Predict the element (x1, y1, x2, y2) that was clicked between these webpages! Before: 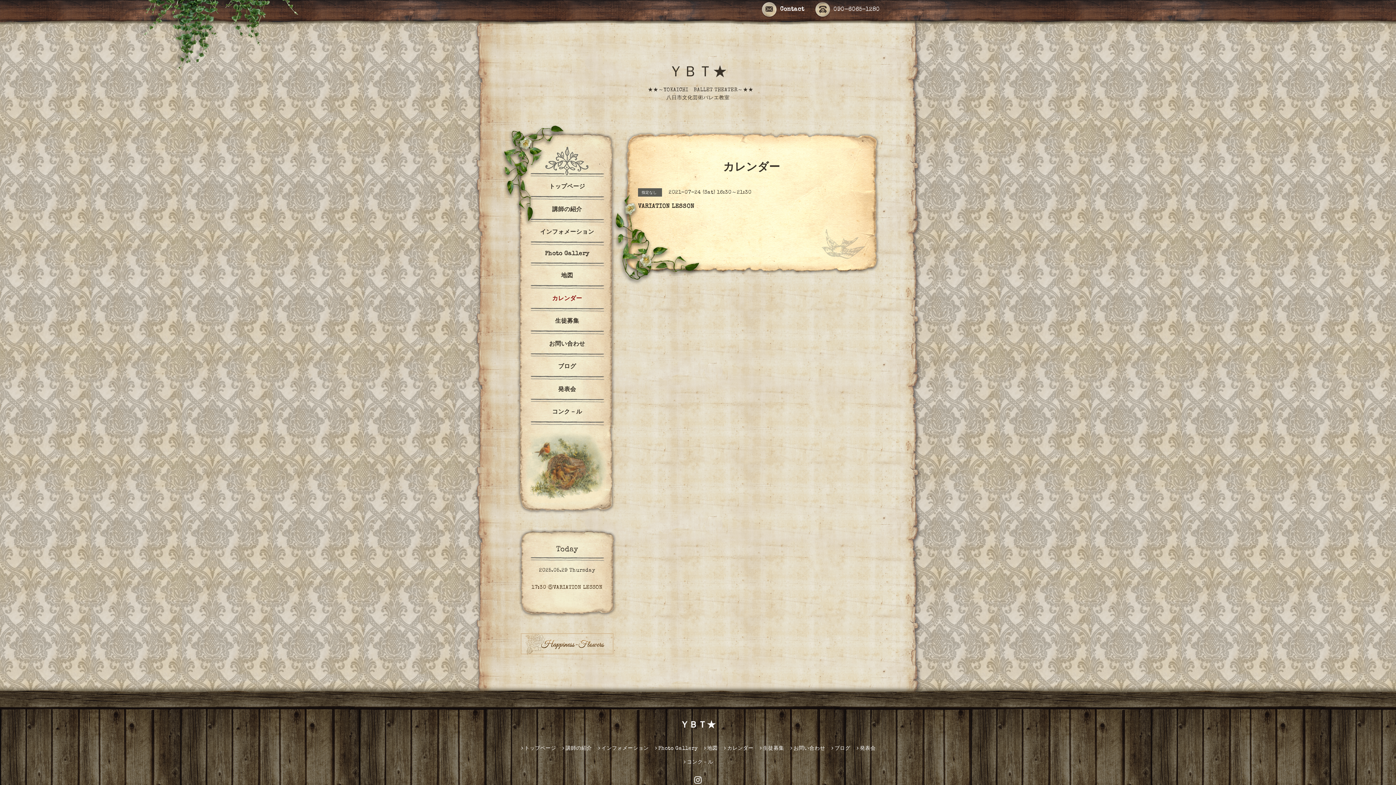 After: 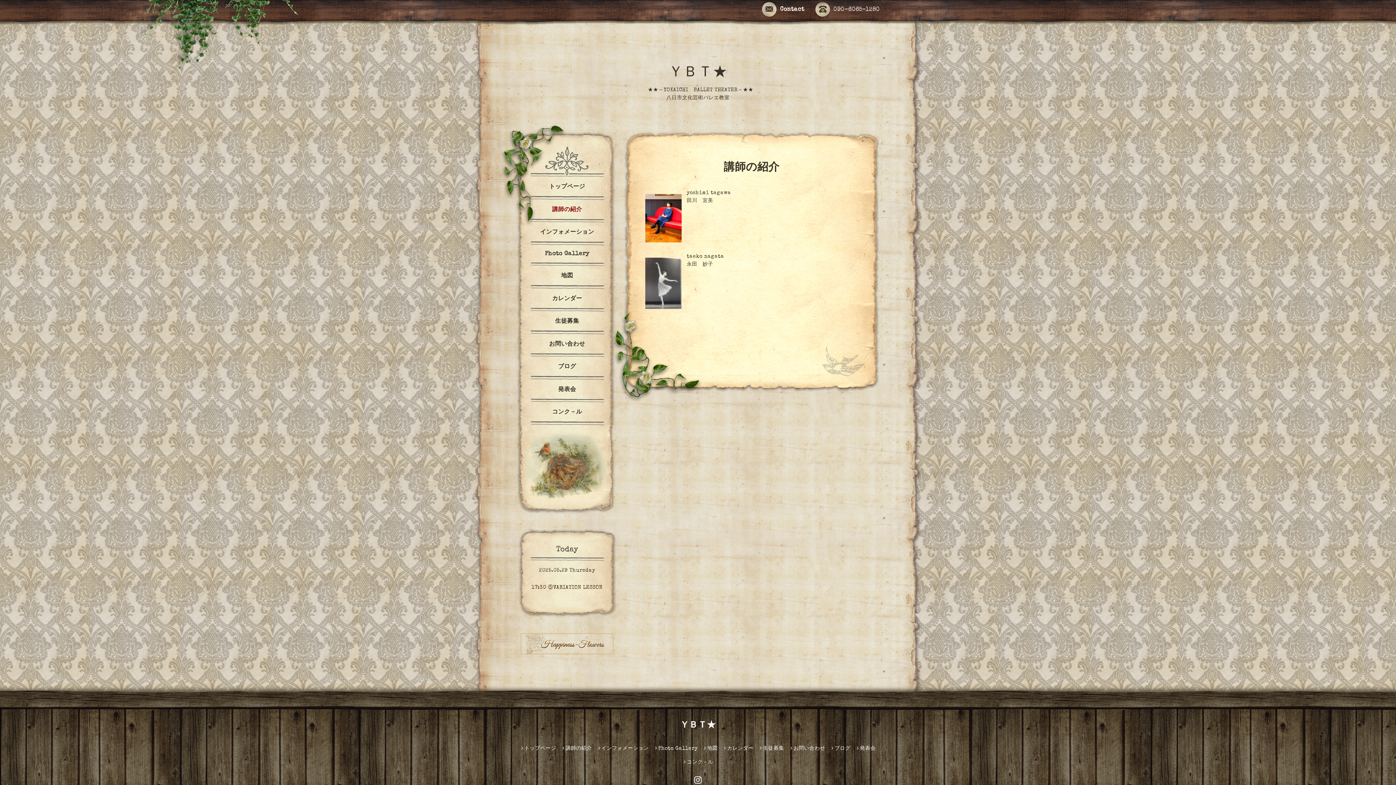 Action: bbox: (527, 205, 607, 215) label: 講師の紹介